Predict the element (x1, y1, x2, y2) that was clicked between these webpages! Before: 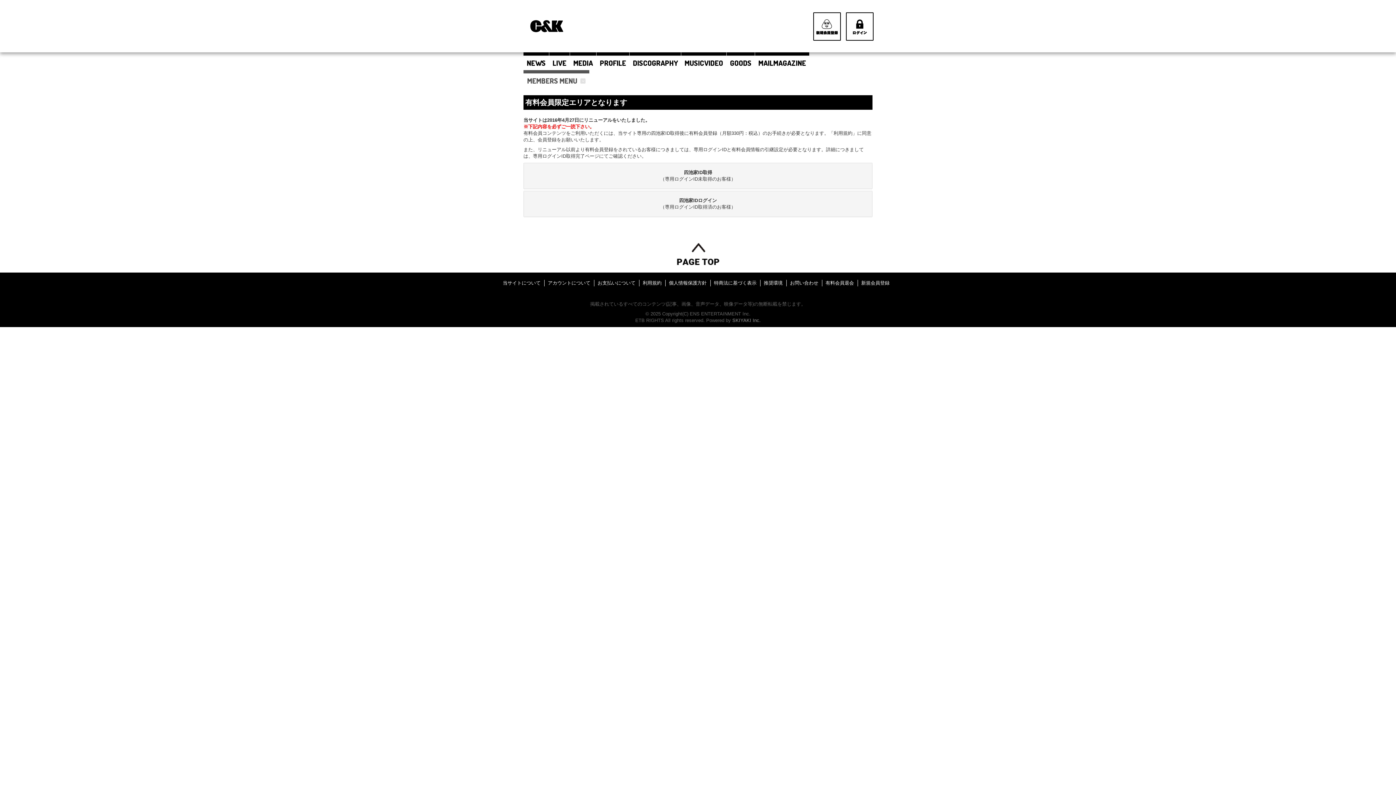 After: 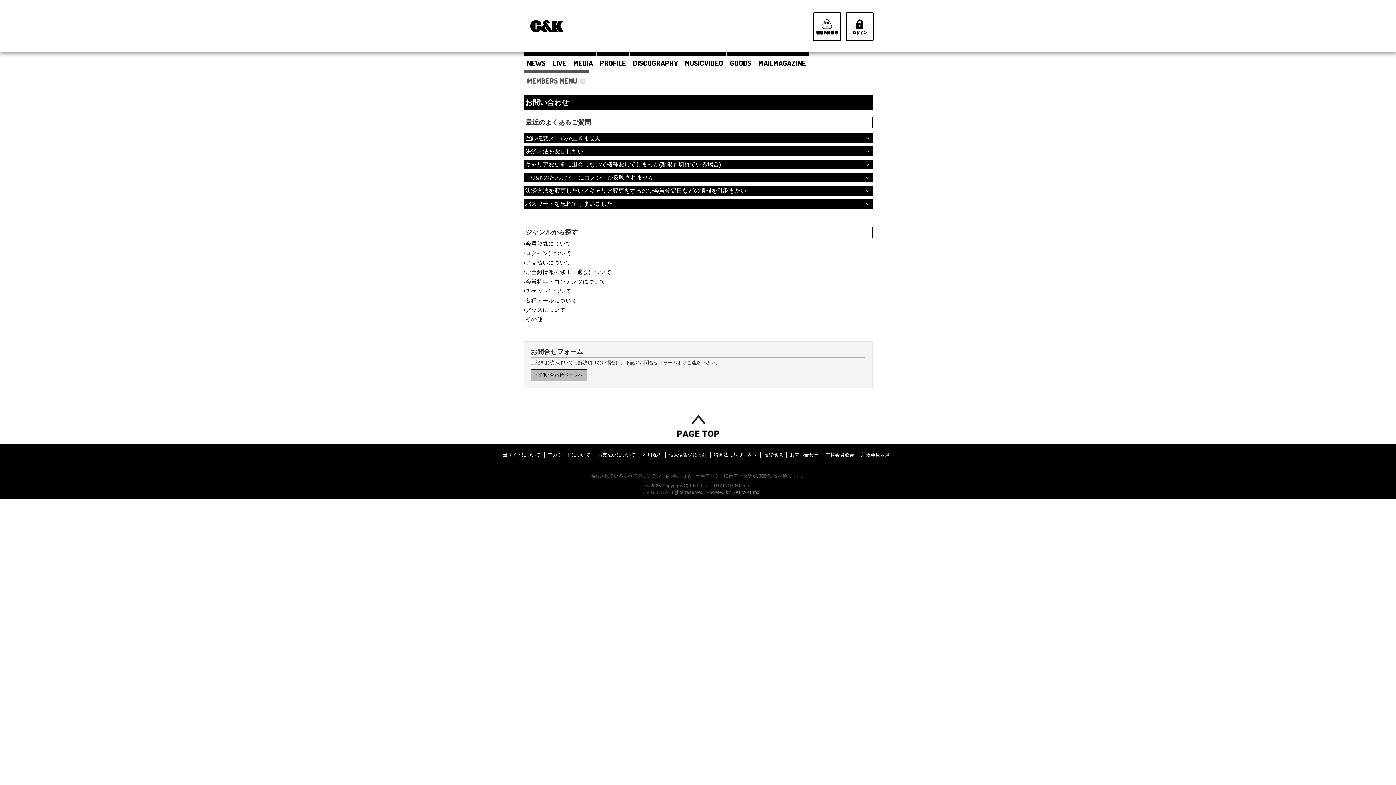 Action: bbox: (790, 280, 818, 285) label: お問い合わせ